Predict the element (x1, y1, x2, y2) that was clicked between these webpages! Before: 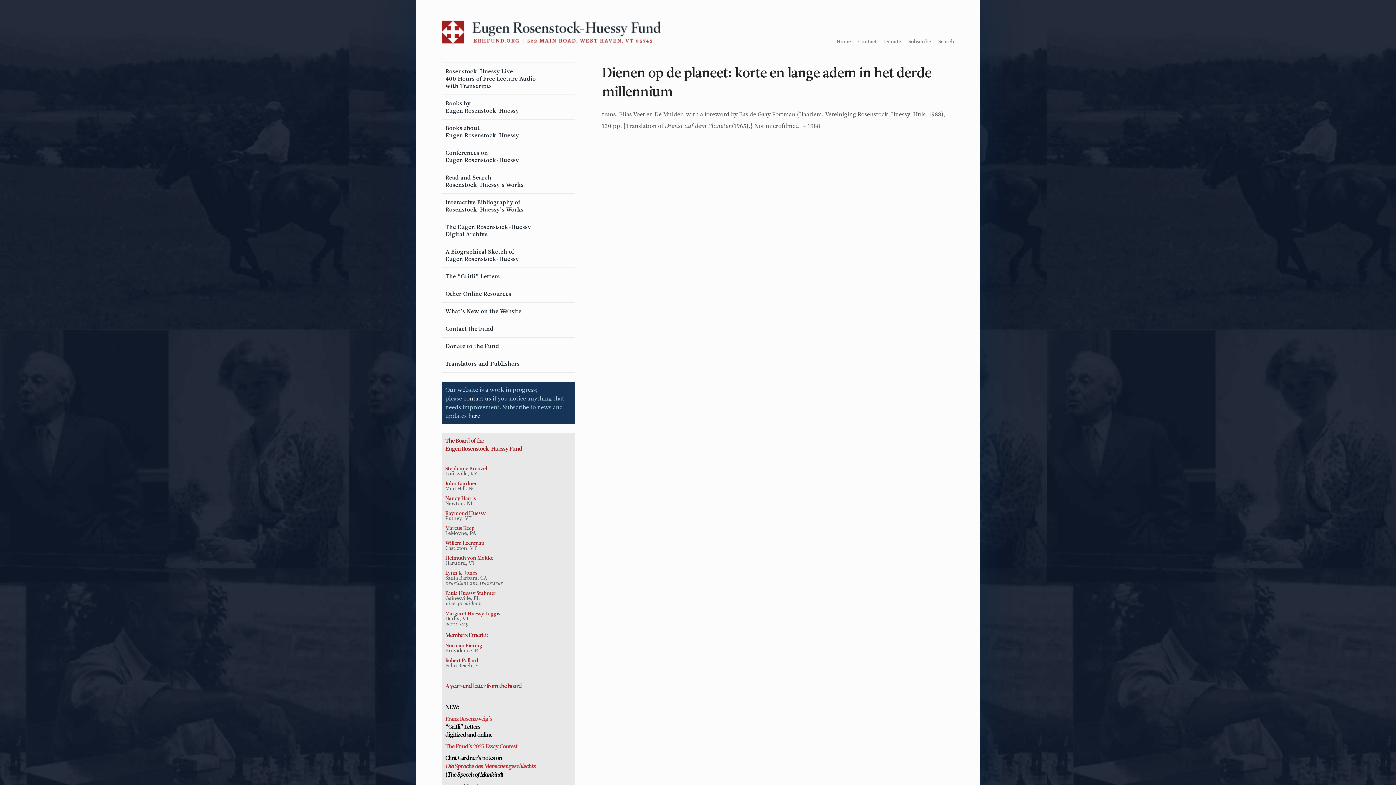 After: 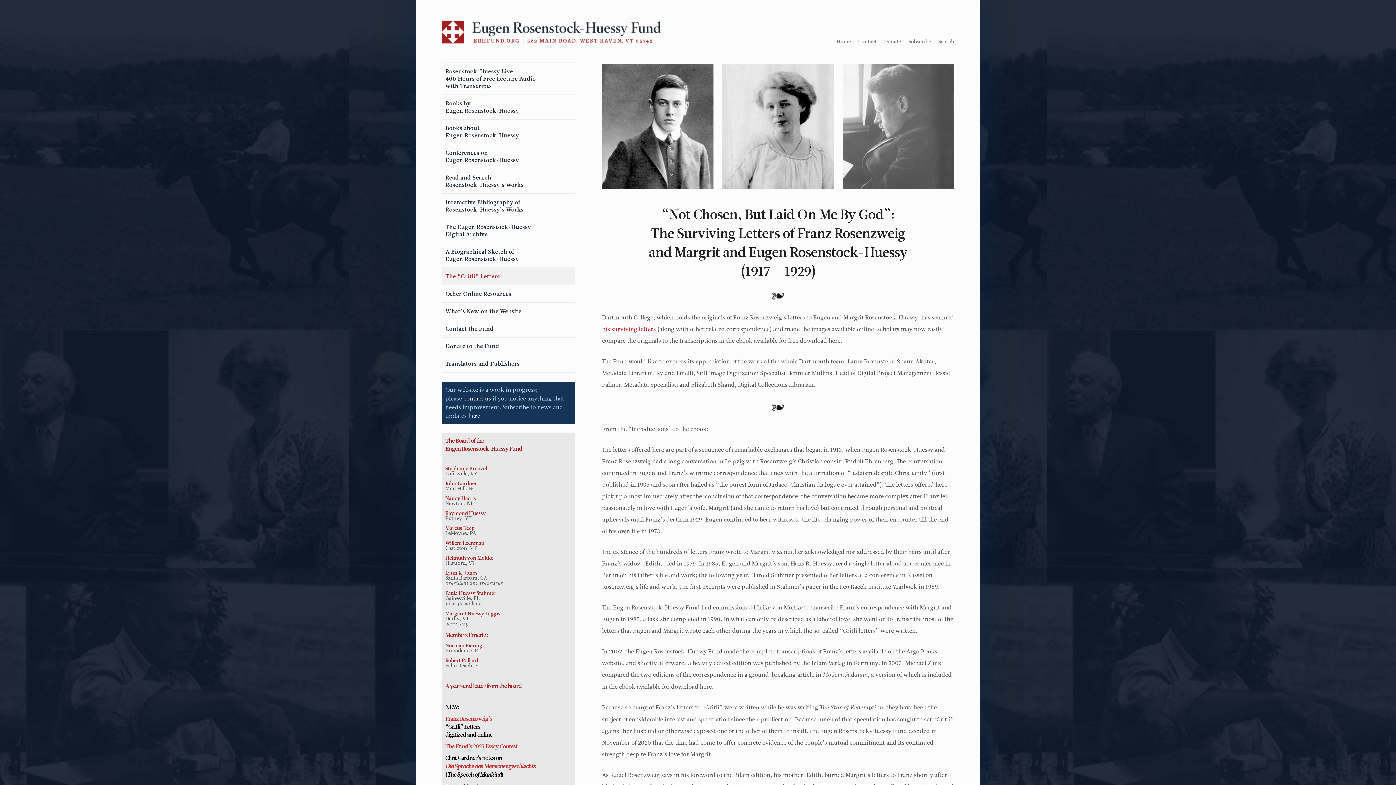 Action: bbox: (444, 267, 574, 285) label: The “Gritli” Letters